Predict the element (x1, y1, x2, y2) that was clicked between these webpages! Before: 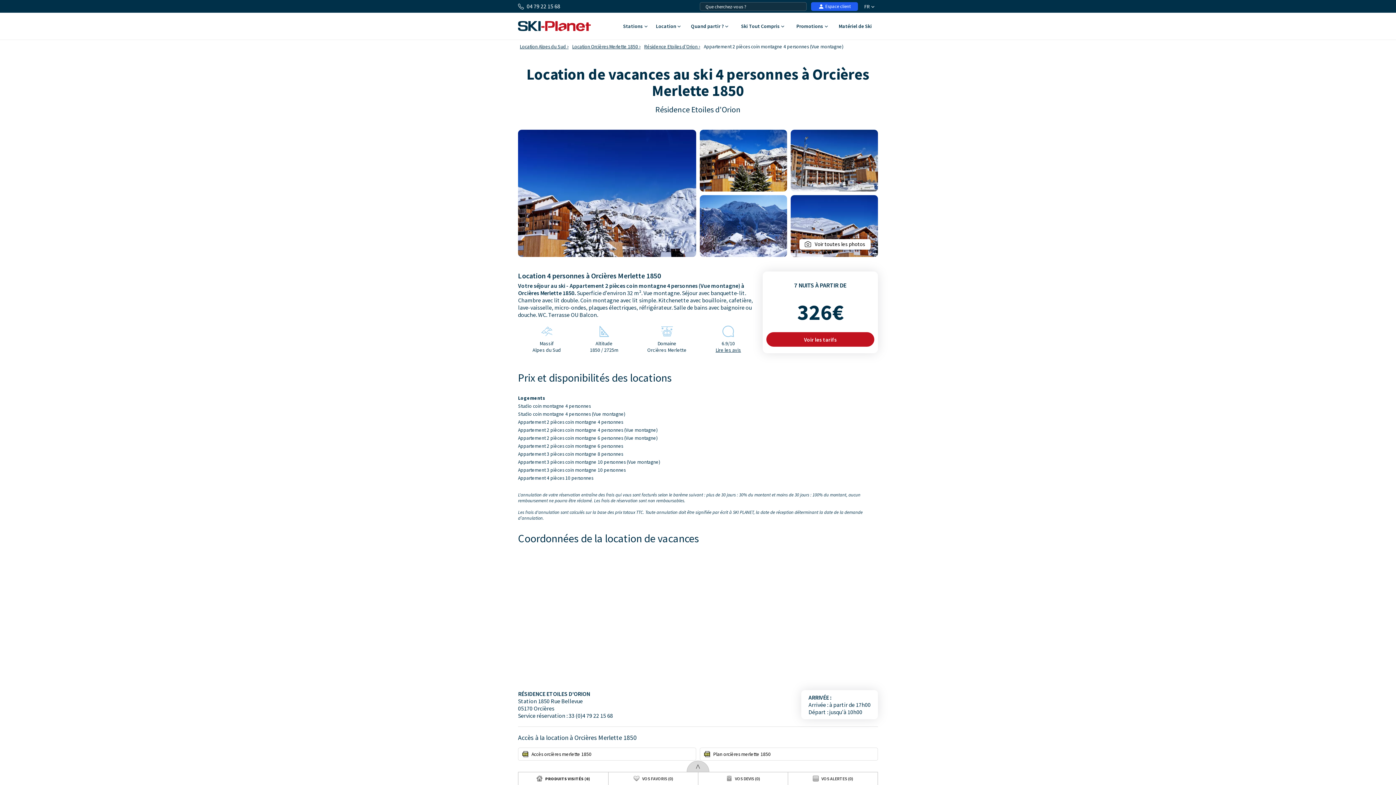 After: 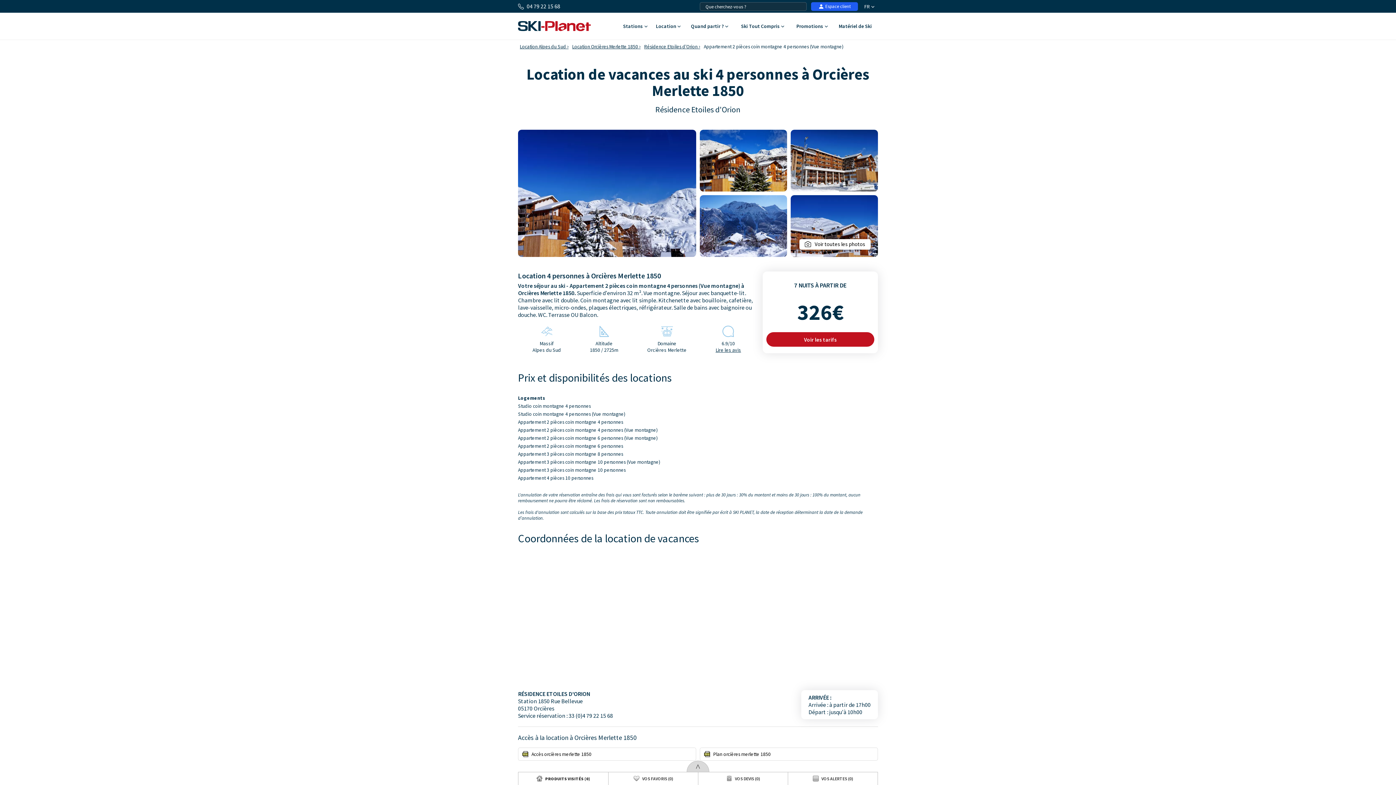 Action: bbox: (518, 427, 657, 433) label: Appartement 2 pièces coin montagne 4 personnes (Vue montagne)